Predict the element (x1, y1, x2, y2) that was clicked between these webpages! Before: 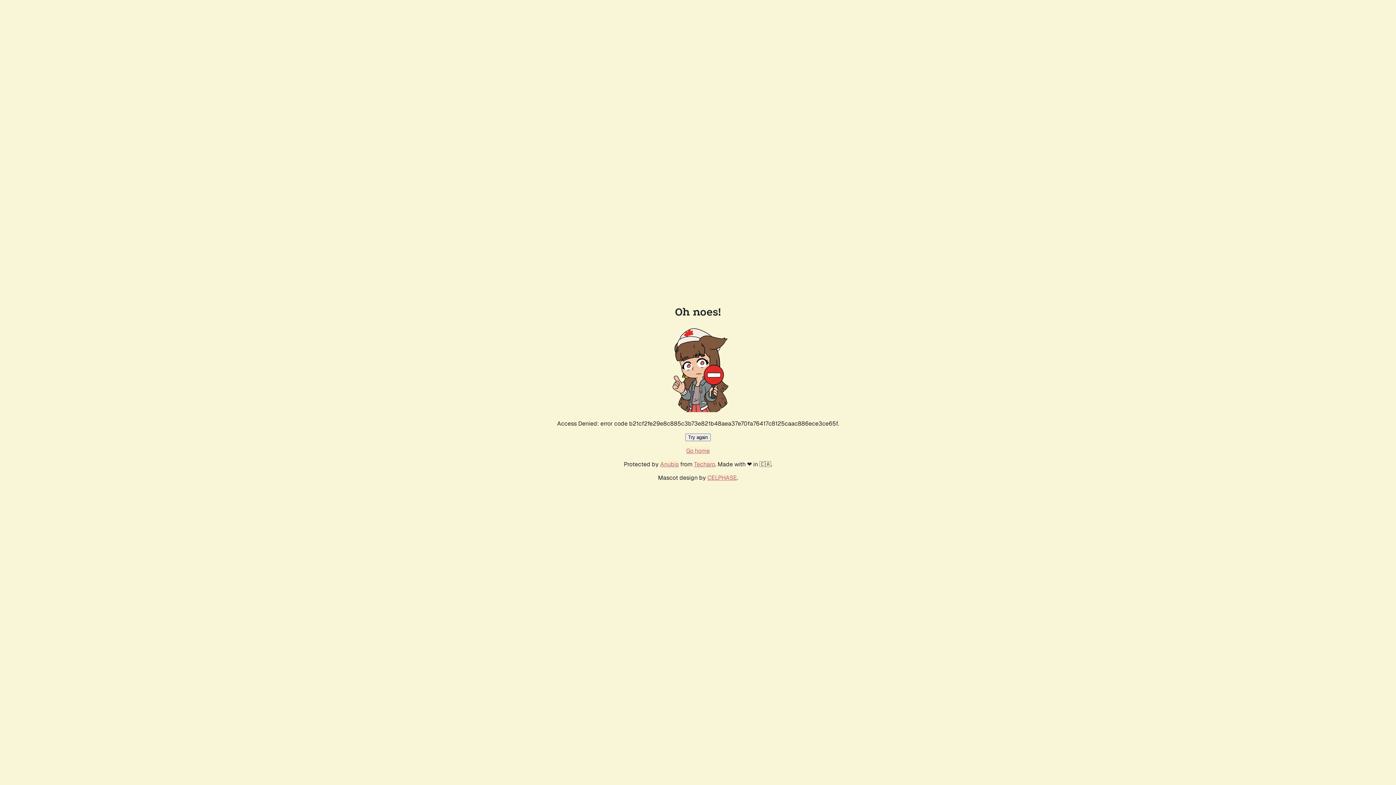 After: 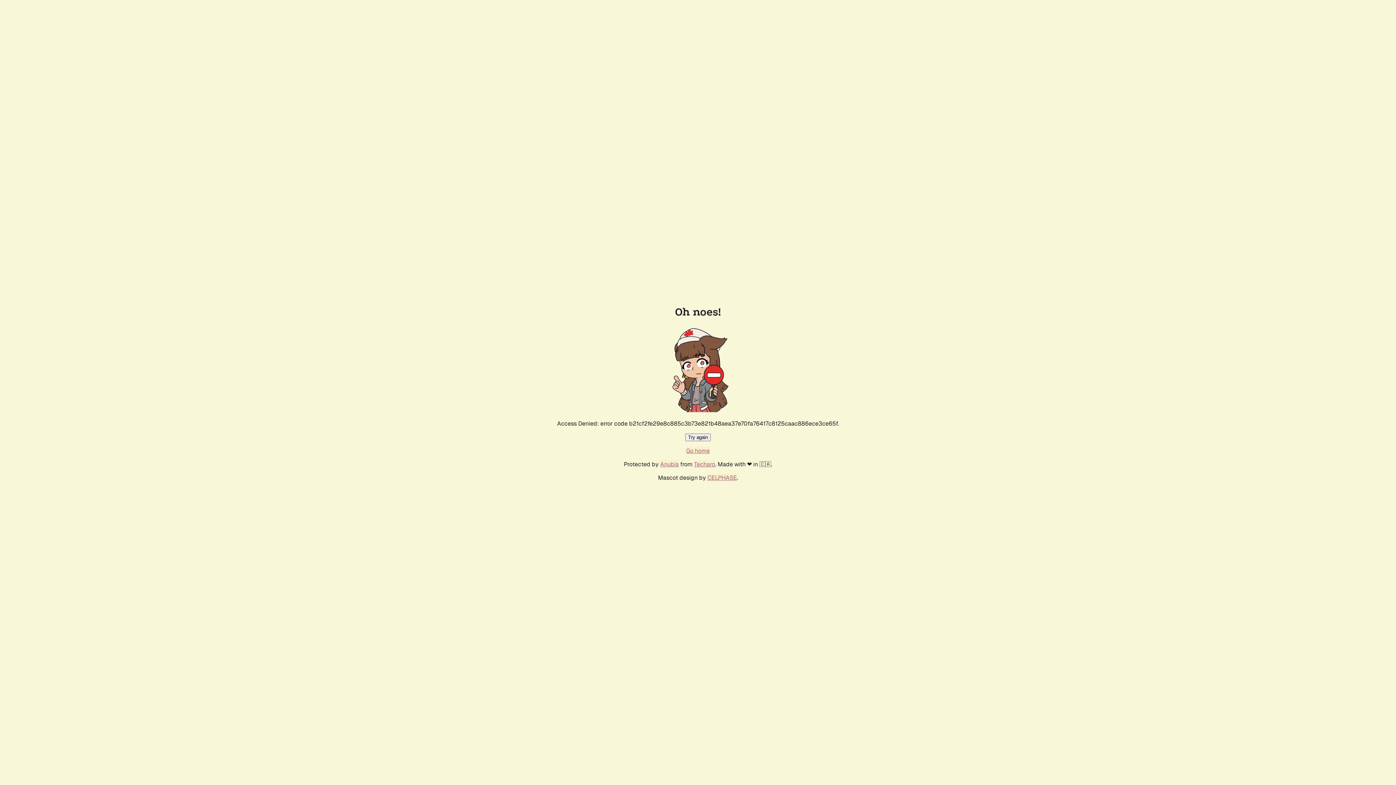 Action: bbox: (685, 433, 710, 441) label: Try again